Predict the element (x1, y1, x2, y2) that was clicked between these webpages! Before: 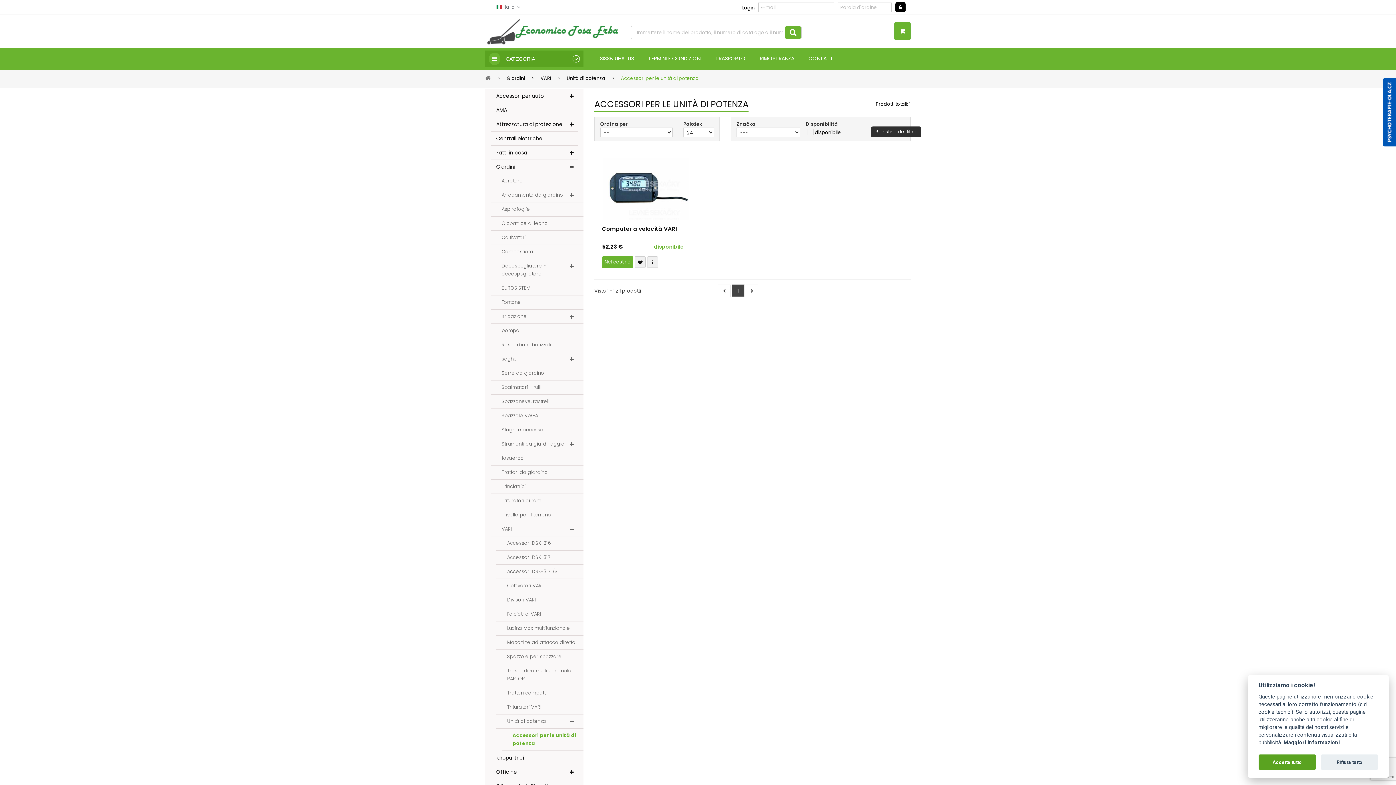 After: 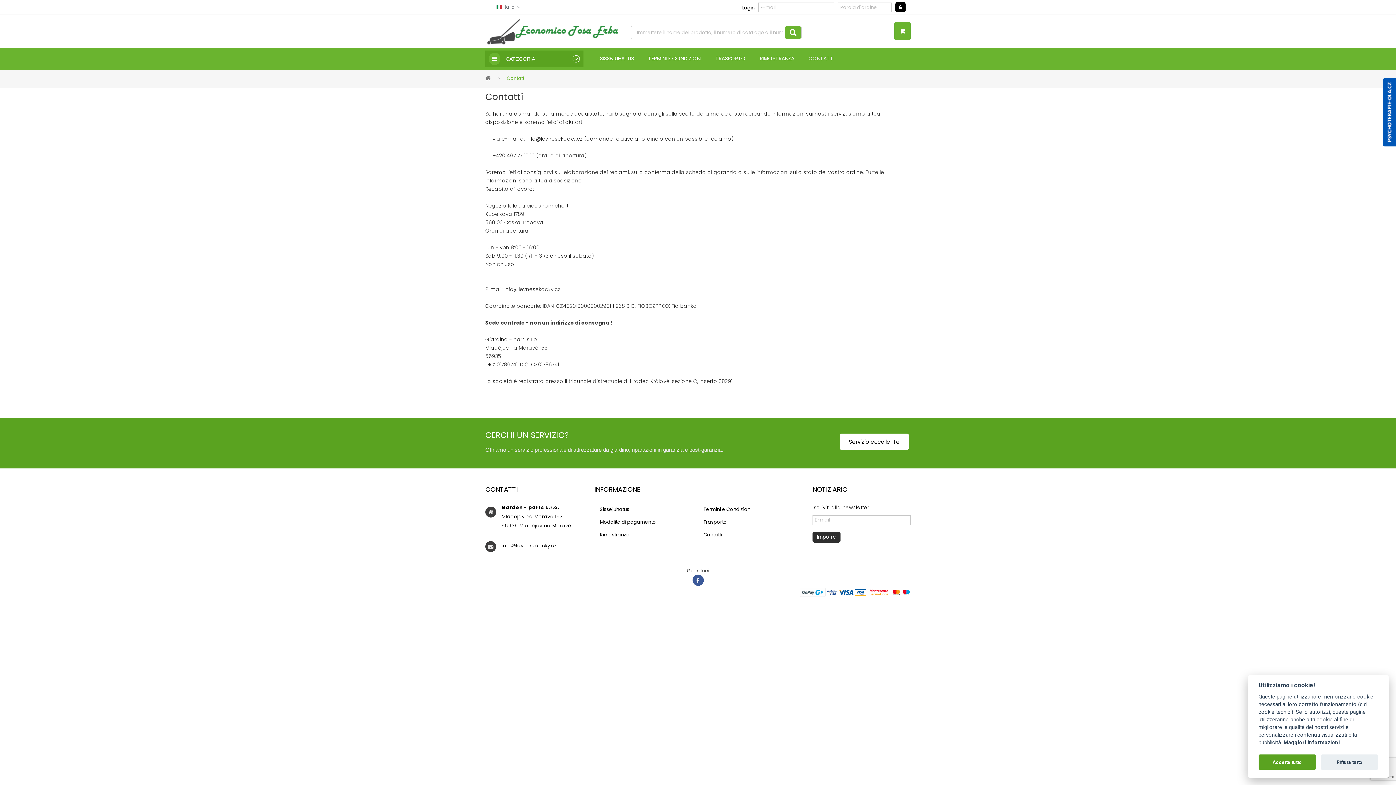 Action: label: CONTATTI bbox: (803, 47, 842, 69)